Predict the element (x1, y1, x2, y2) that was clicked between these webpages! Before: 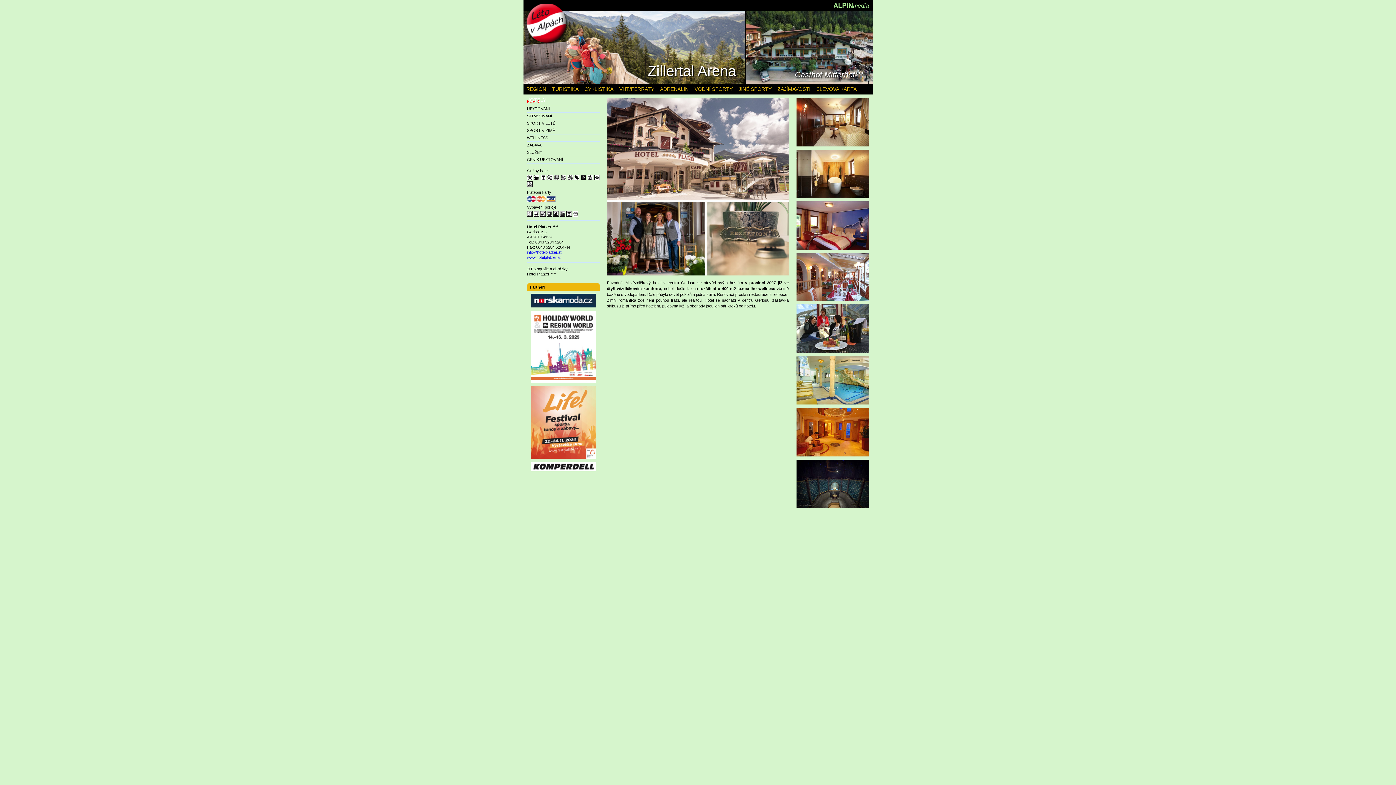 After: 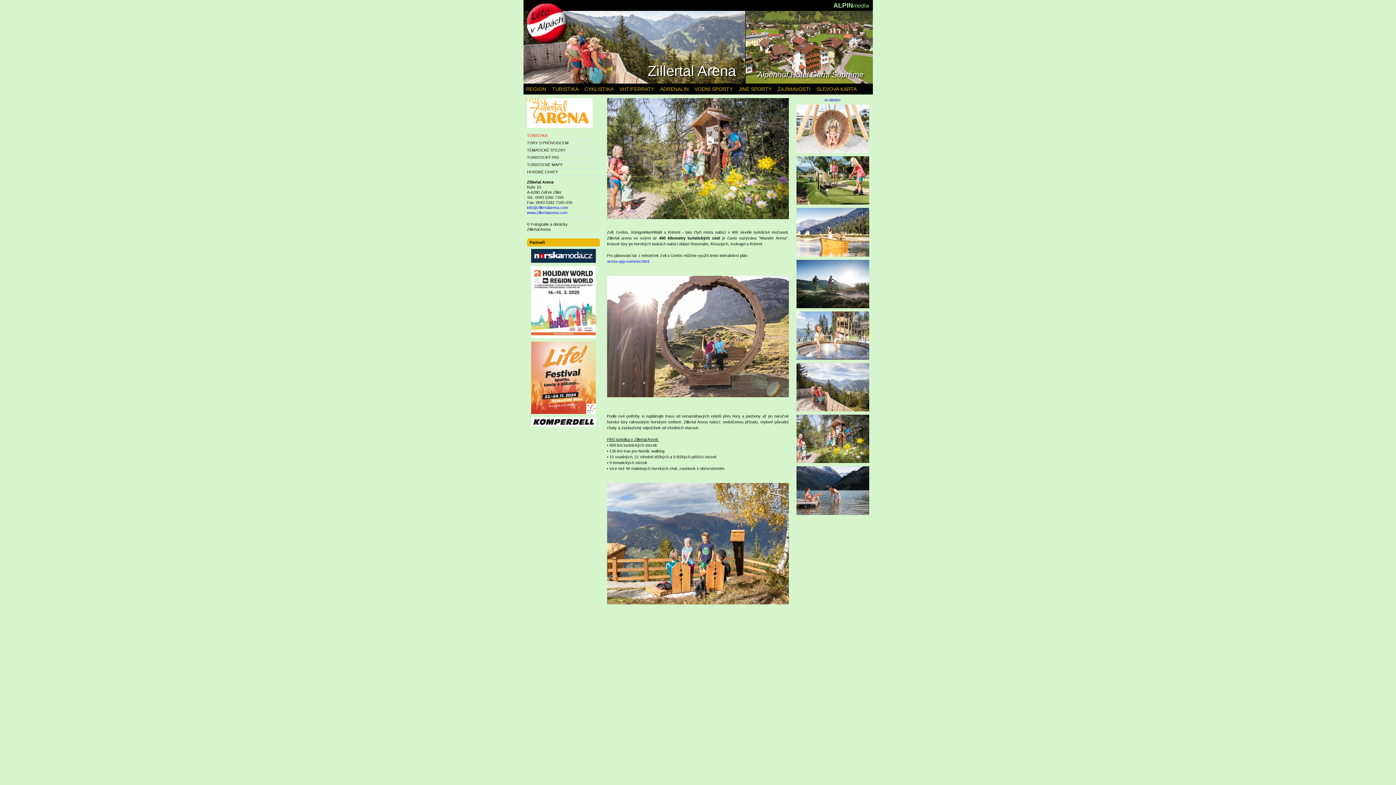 Action: label: TURISTIKA bbox: (552, 83, 578, 94)